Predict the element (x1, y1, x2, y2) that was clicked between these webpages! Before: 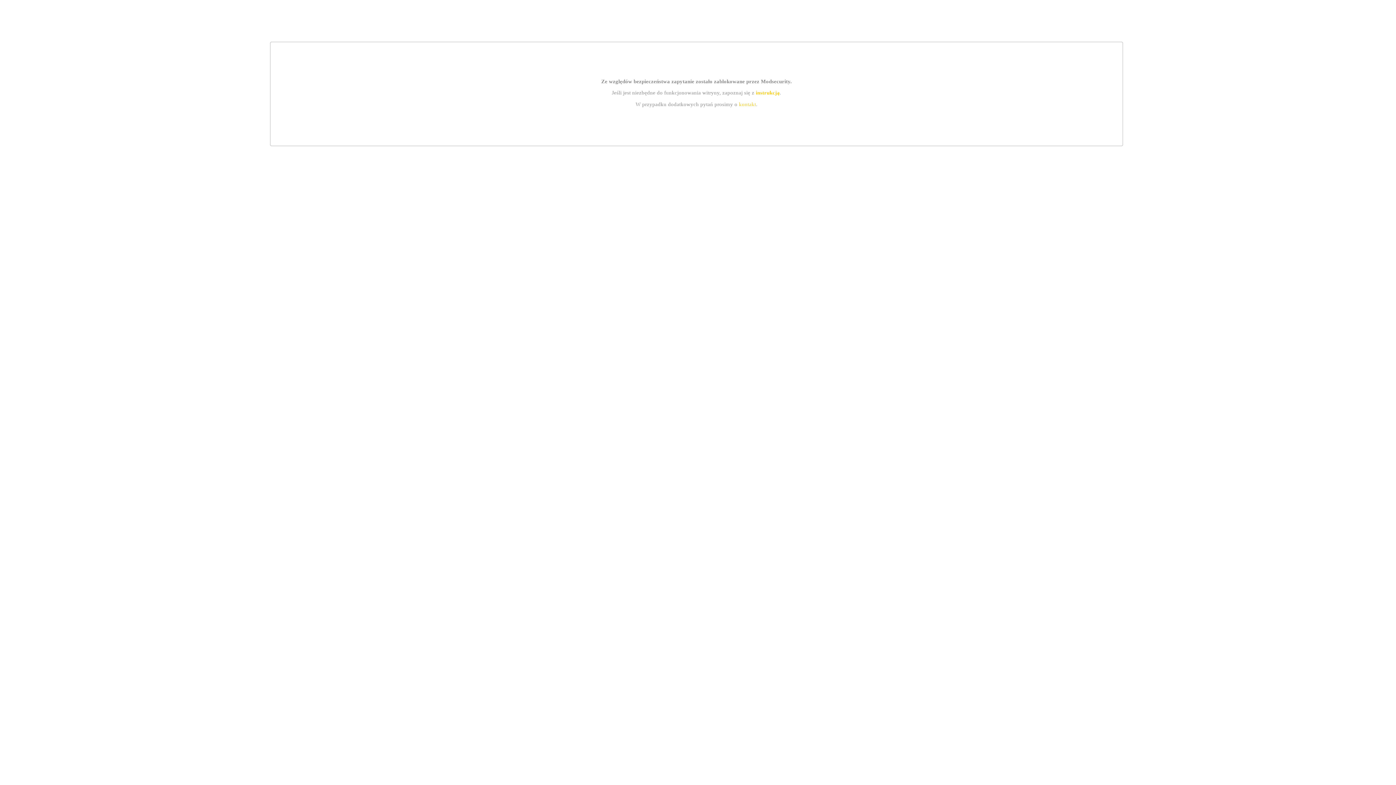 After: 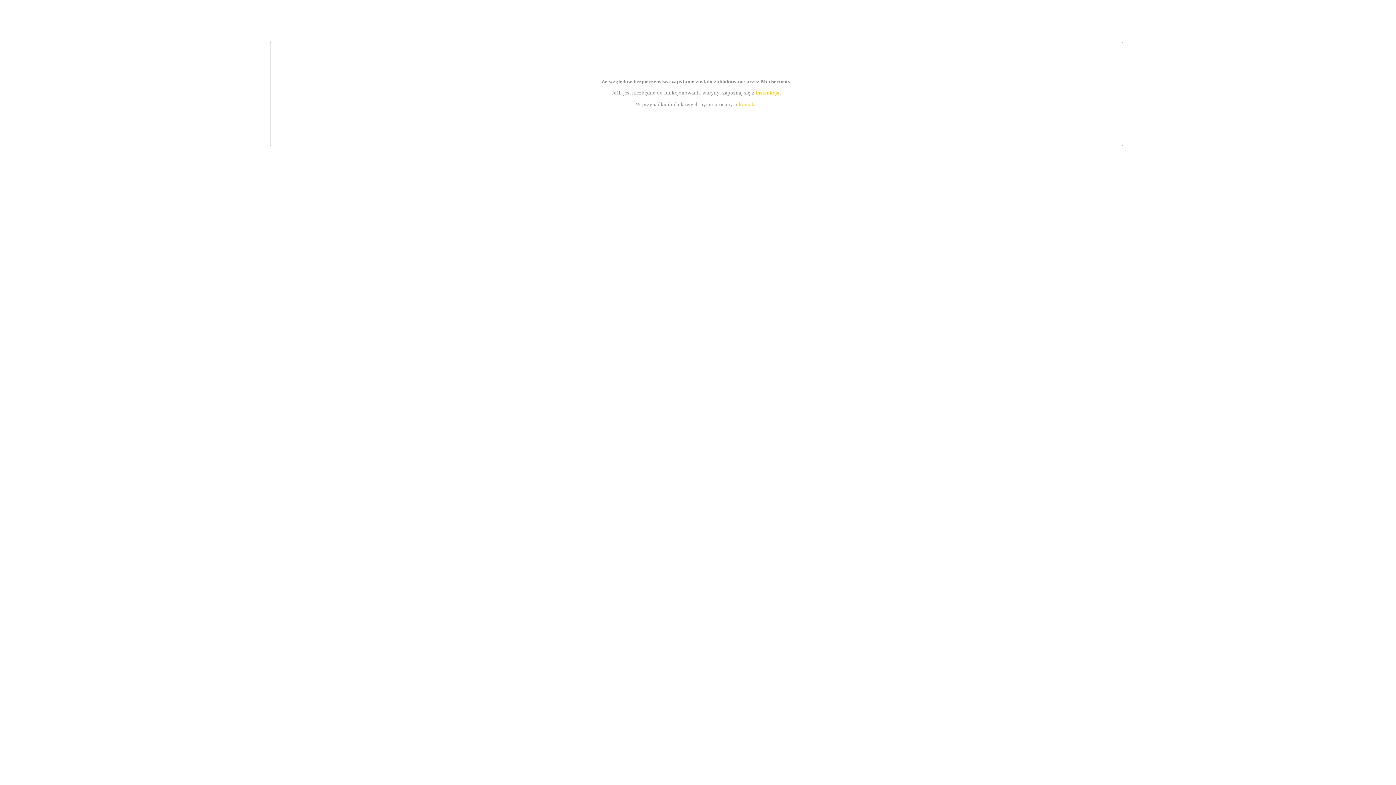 Action: label: kontakt bbox: (739, 101, 756, 107)